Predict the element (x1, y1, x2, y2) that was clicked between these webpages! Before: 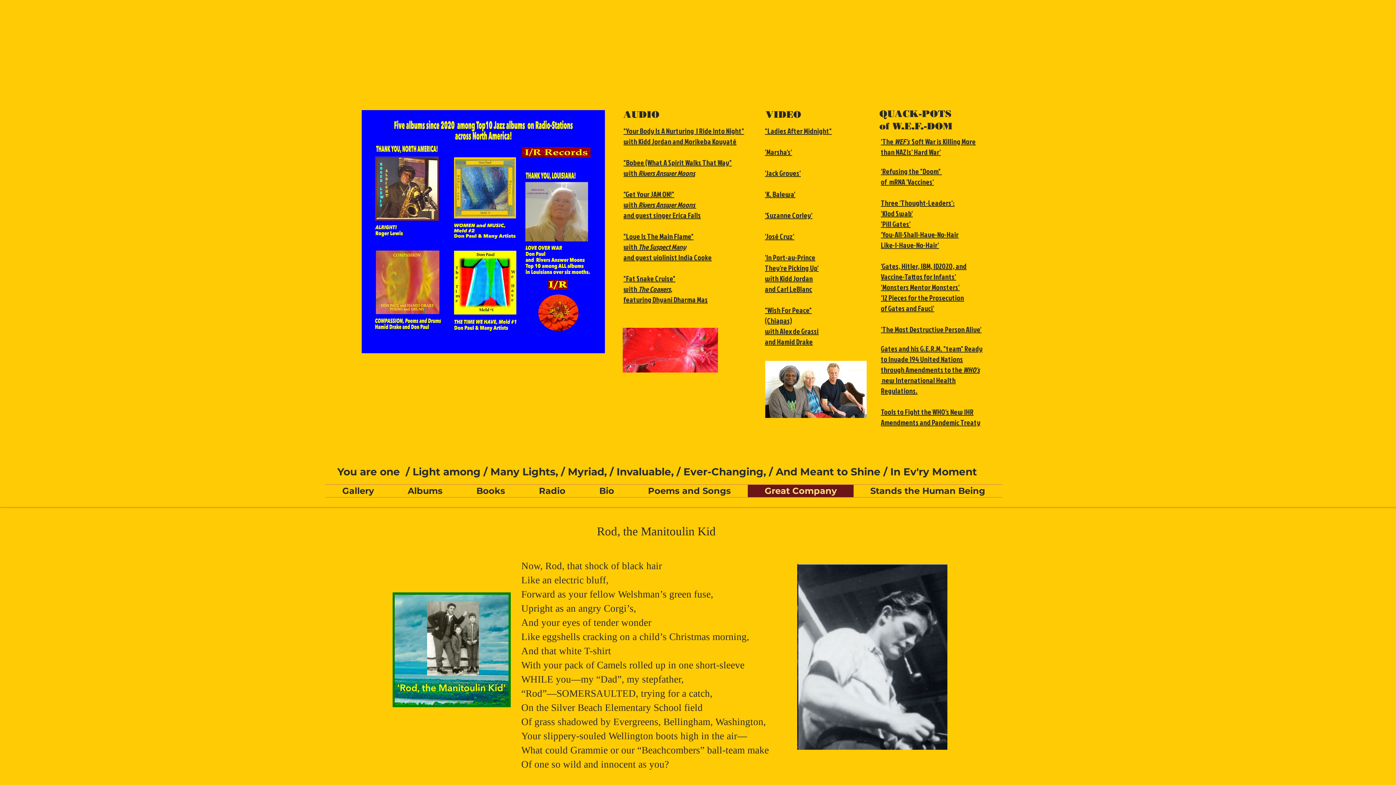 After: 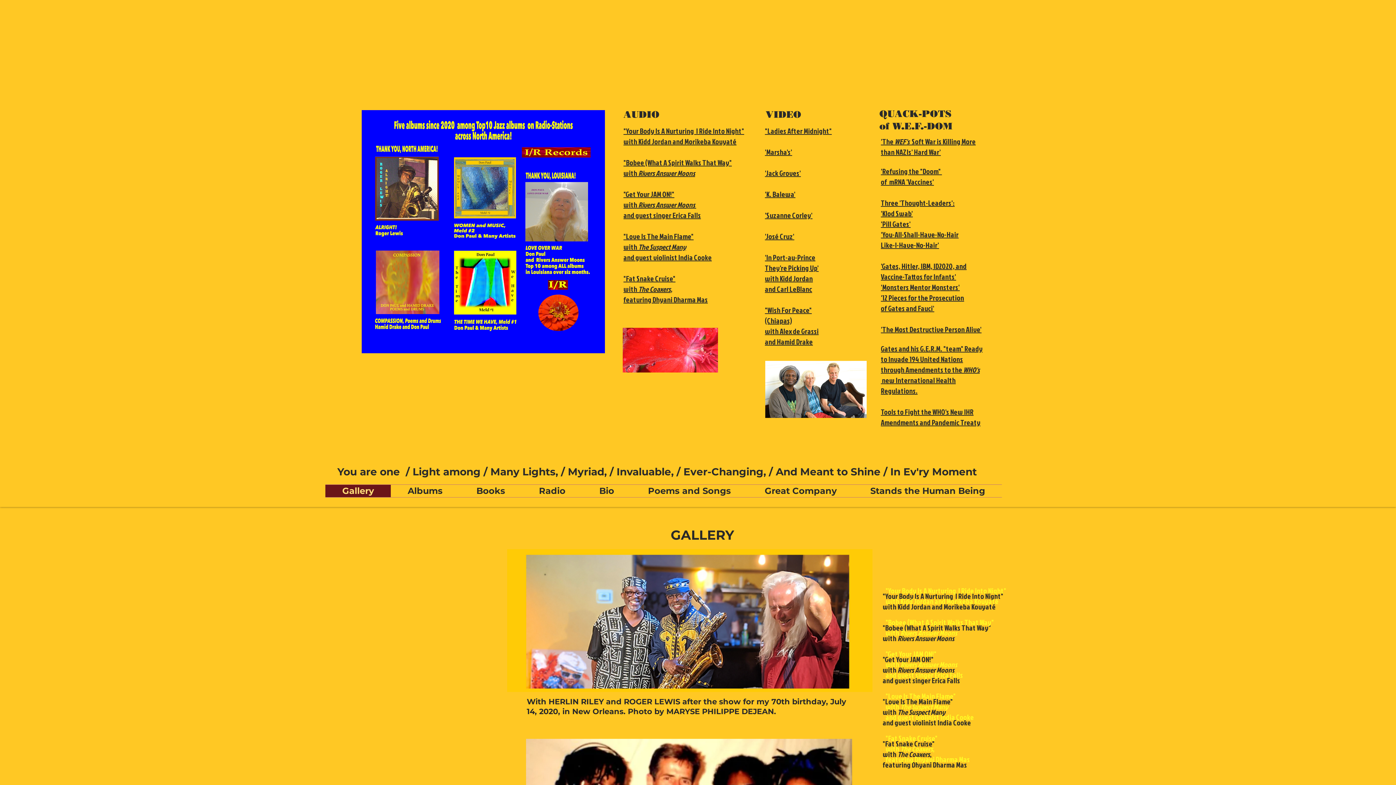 Action: label: Gallery bbox: (325, 485, 390, 497)